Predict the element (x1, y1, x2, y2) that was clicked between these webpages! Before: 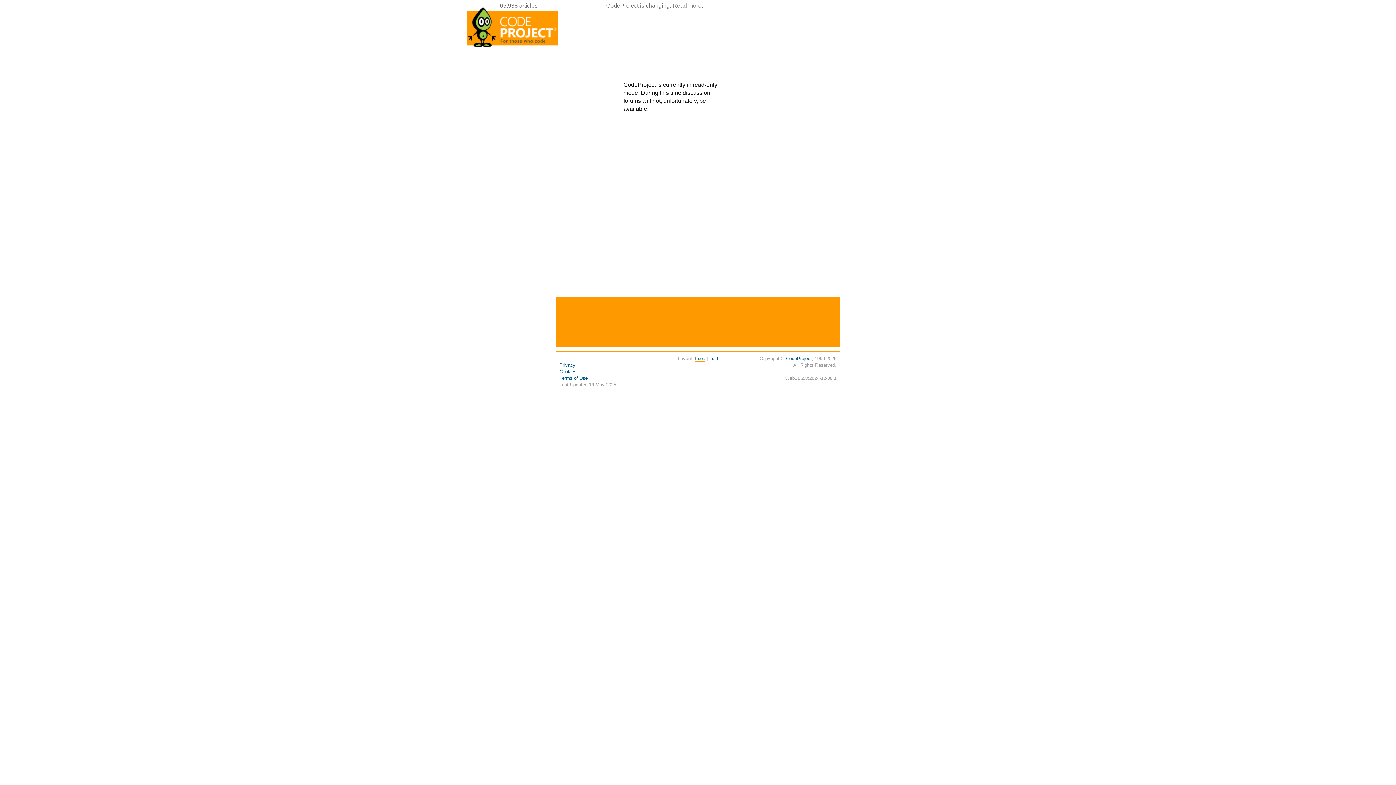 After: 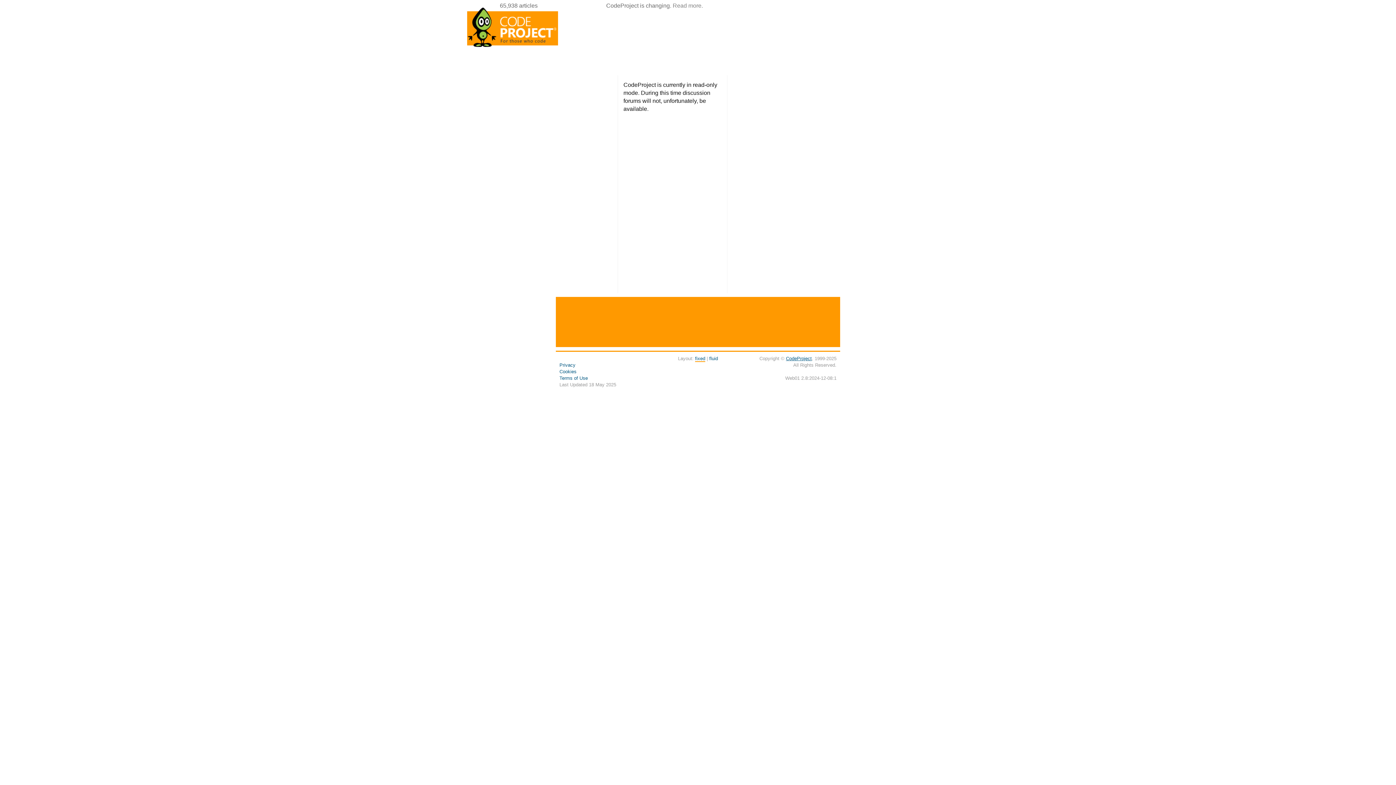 Action: label: CodeProject bbox: (786, 356, 812, 361)